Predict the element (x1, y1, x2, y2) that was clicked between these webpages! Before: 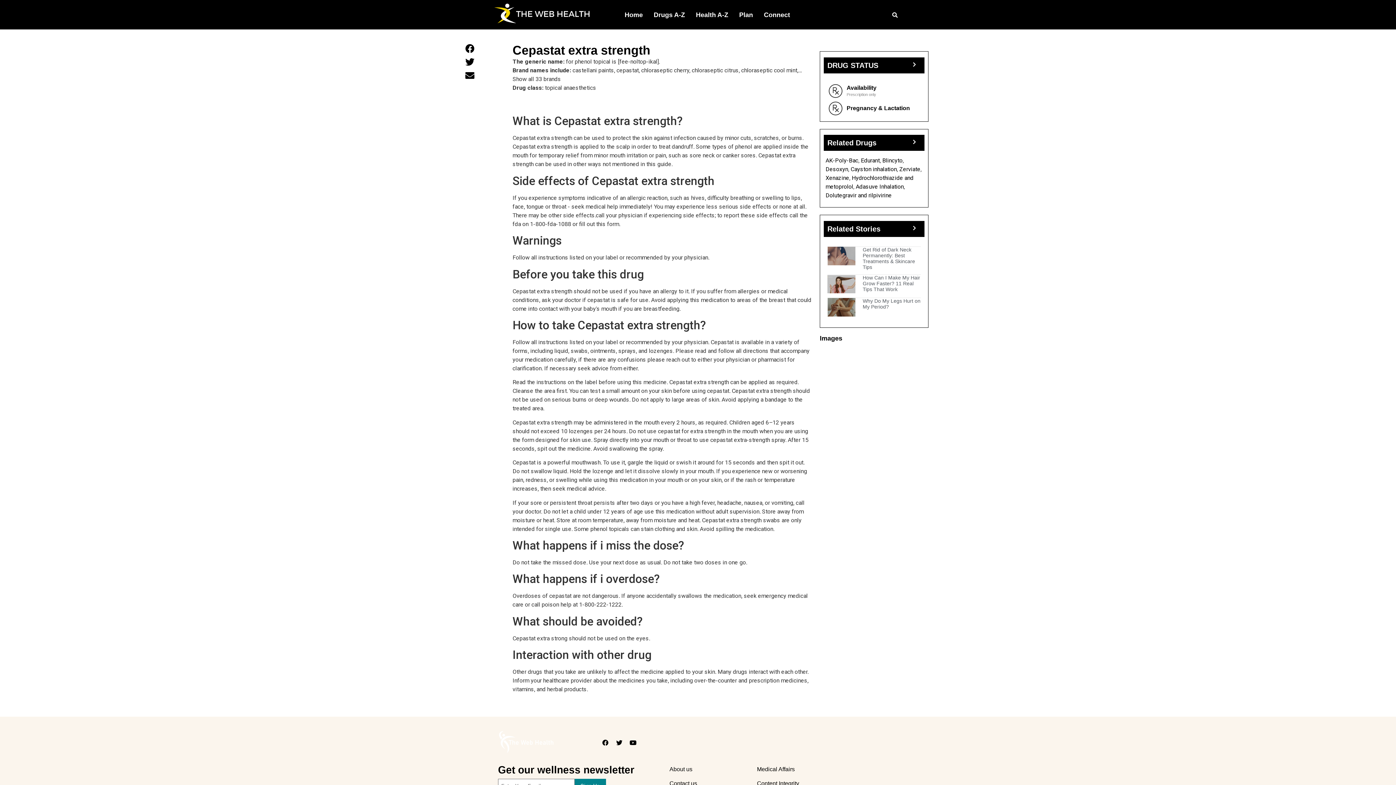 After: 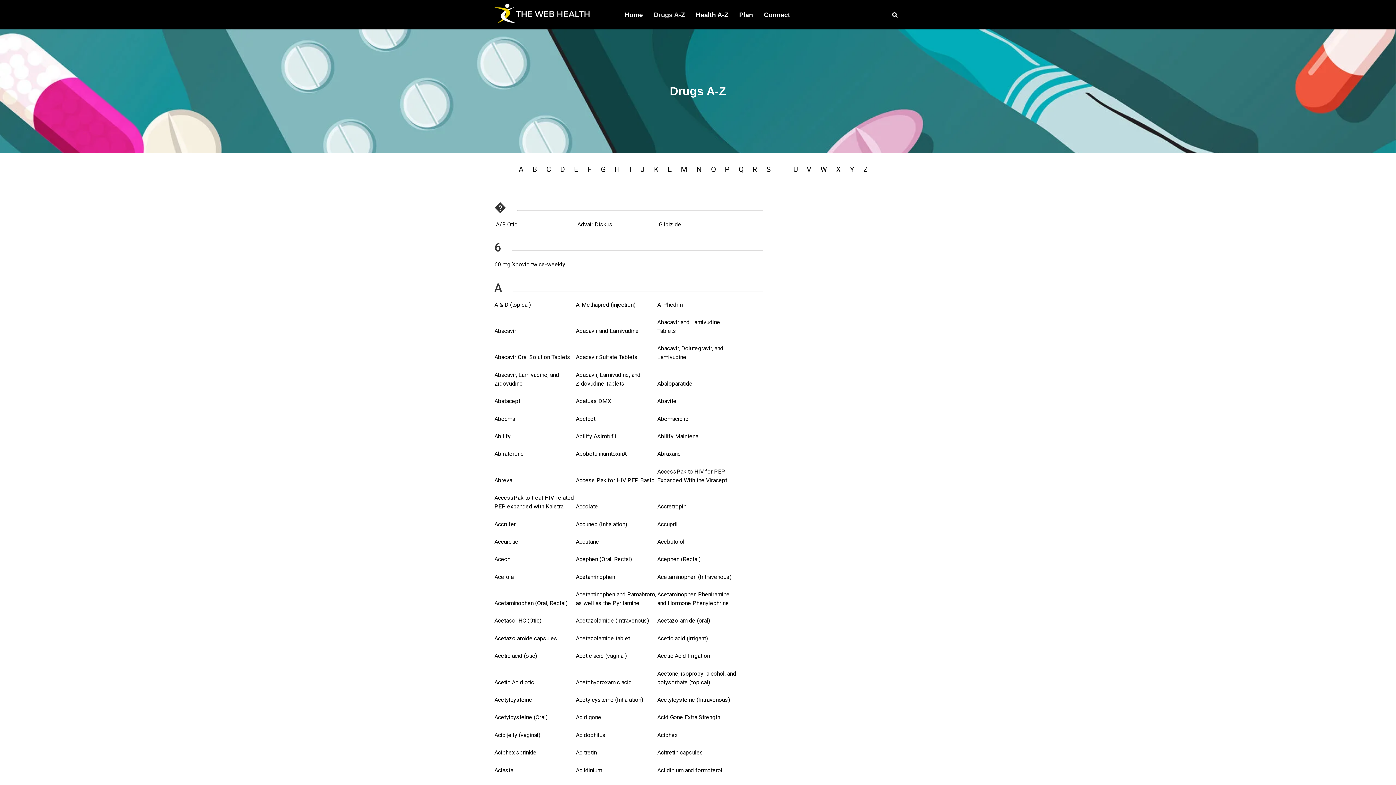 Action: label: Drugs A-Z bbox: (648, 6, 690, 23)